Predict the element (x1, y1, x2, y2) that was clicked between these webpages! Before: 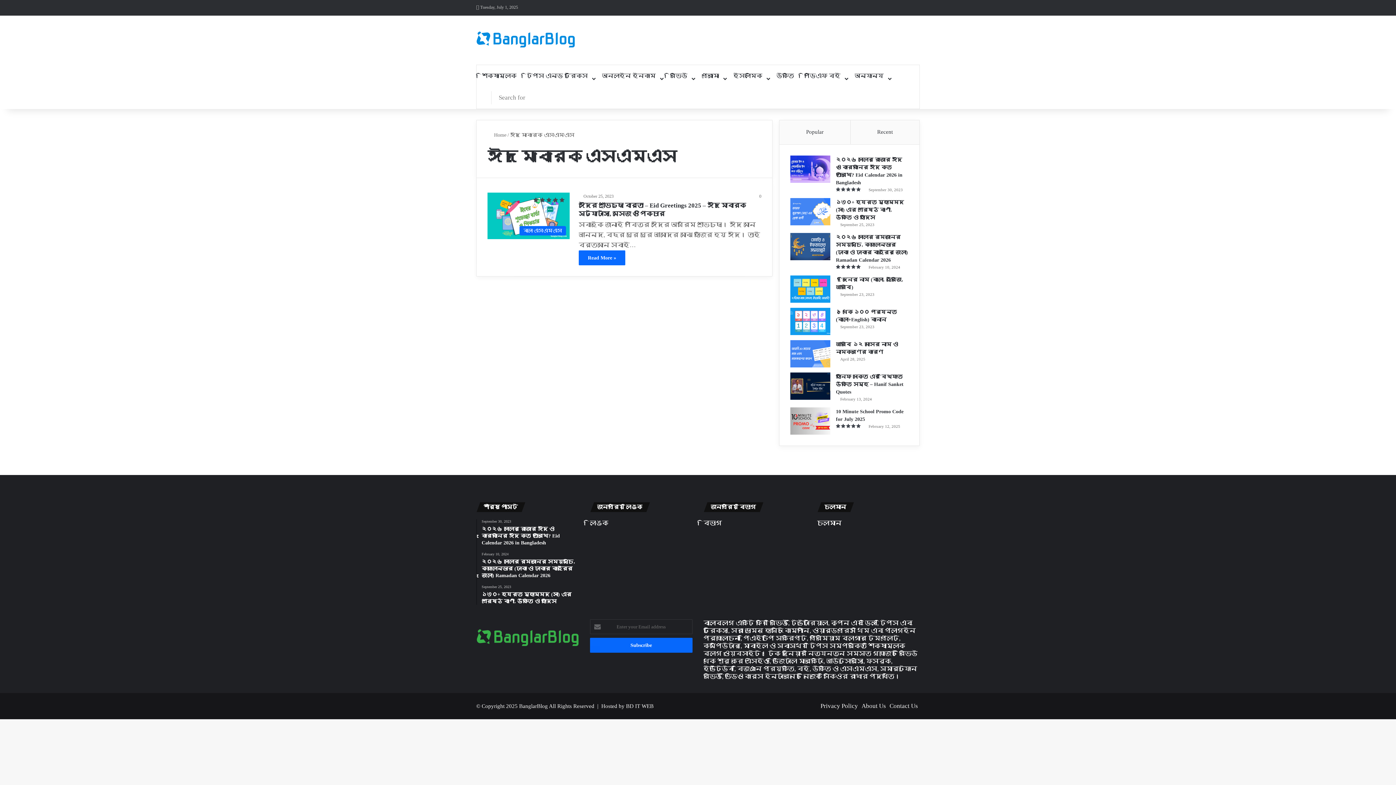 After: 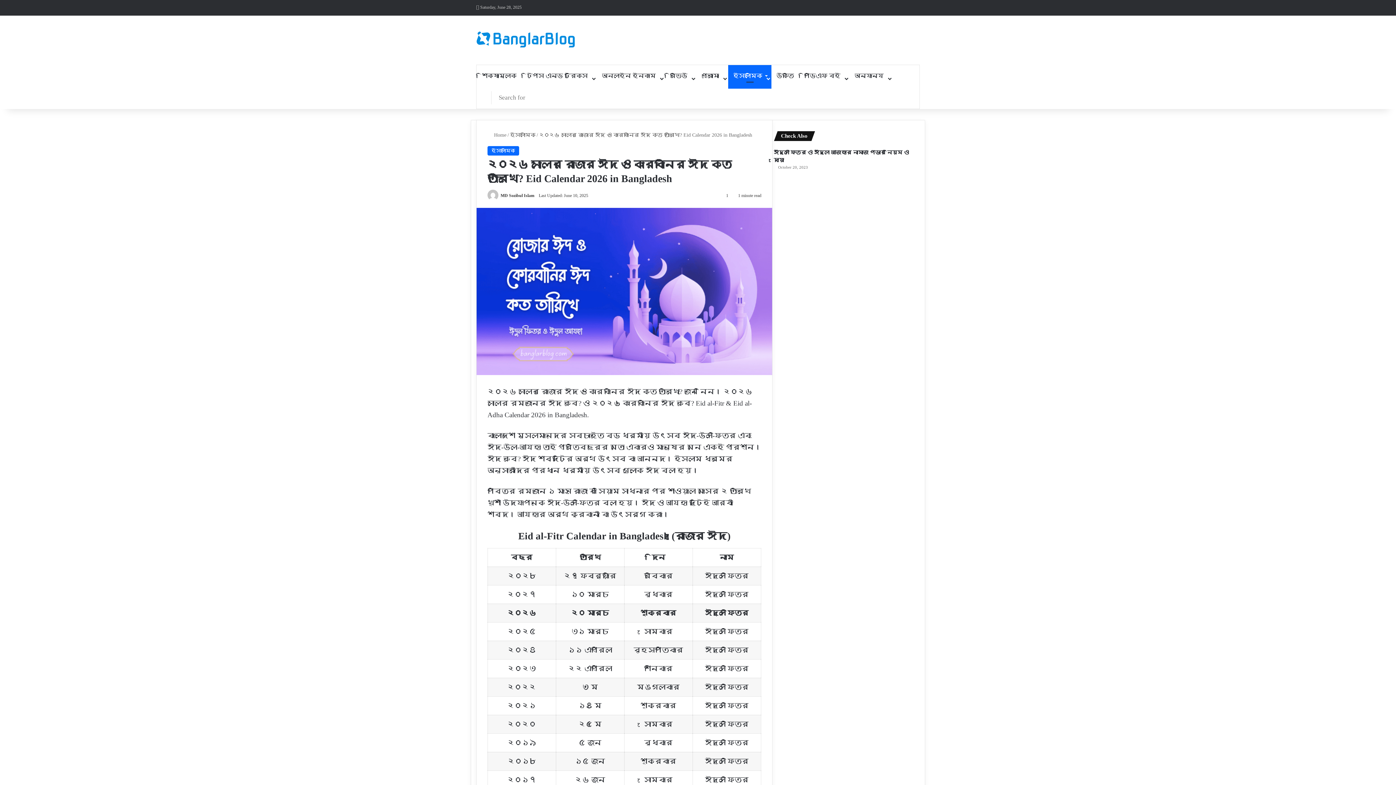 Action: label: September 30, 2023
২০২৬ সালের রোজার ঈদ ও কোরবানির ঈদ কত তারিখে? Eid Calendar 2026 in Bangladesh bbox: (481, 519, 579, 546)